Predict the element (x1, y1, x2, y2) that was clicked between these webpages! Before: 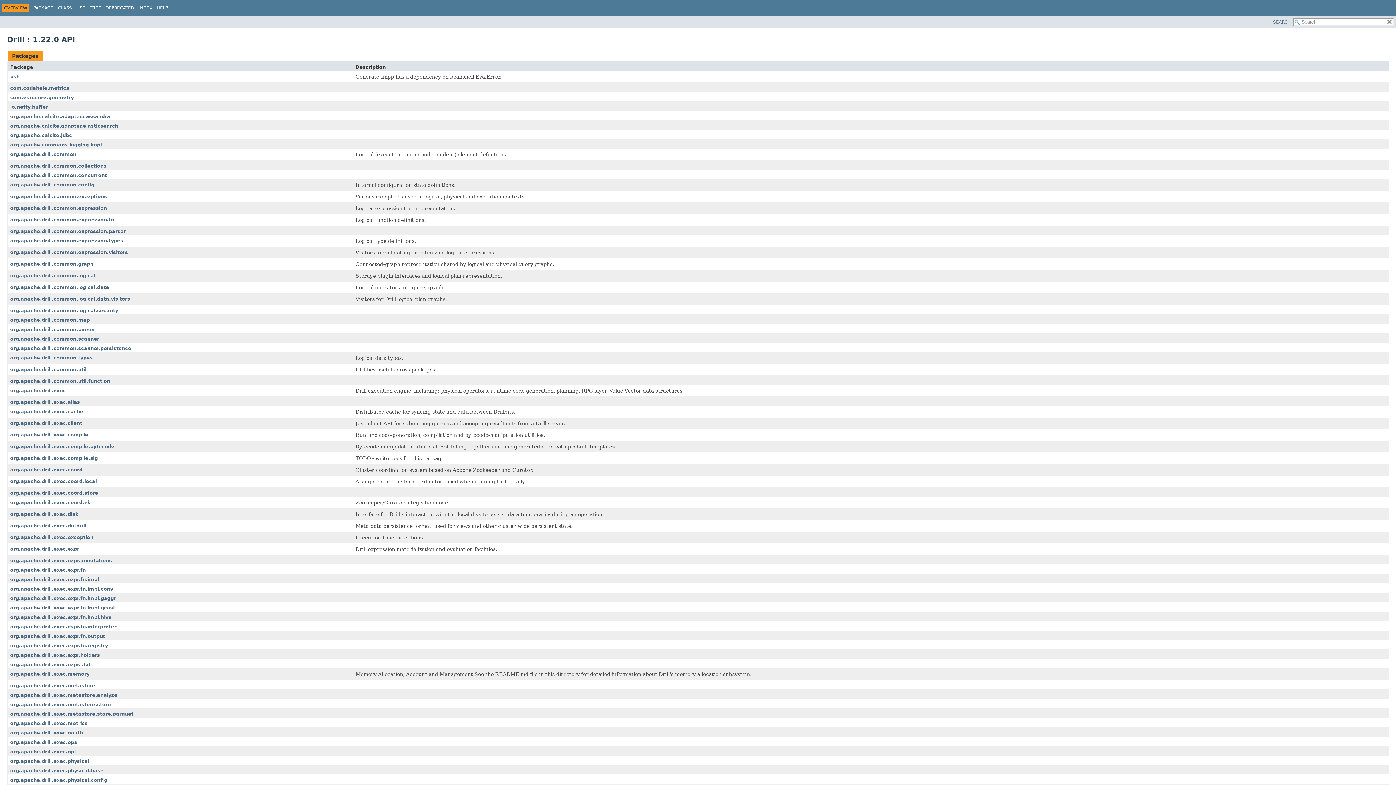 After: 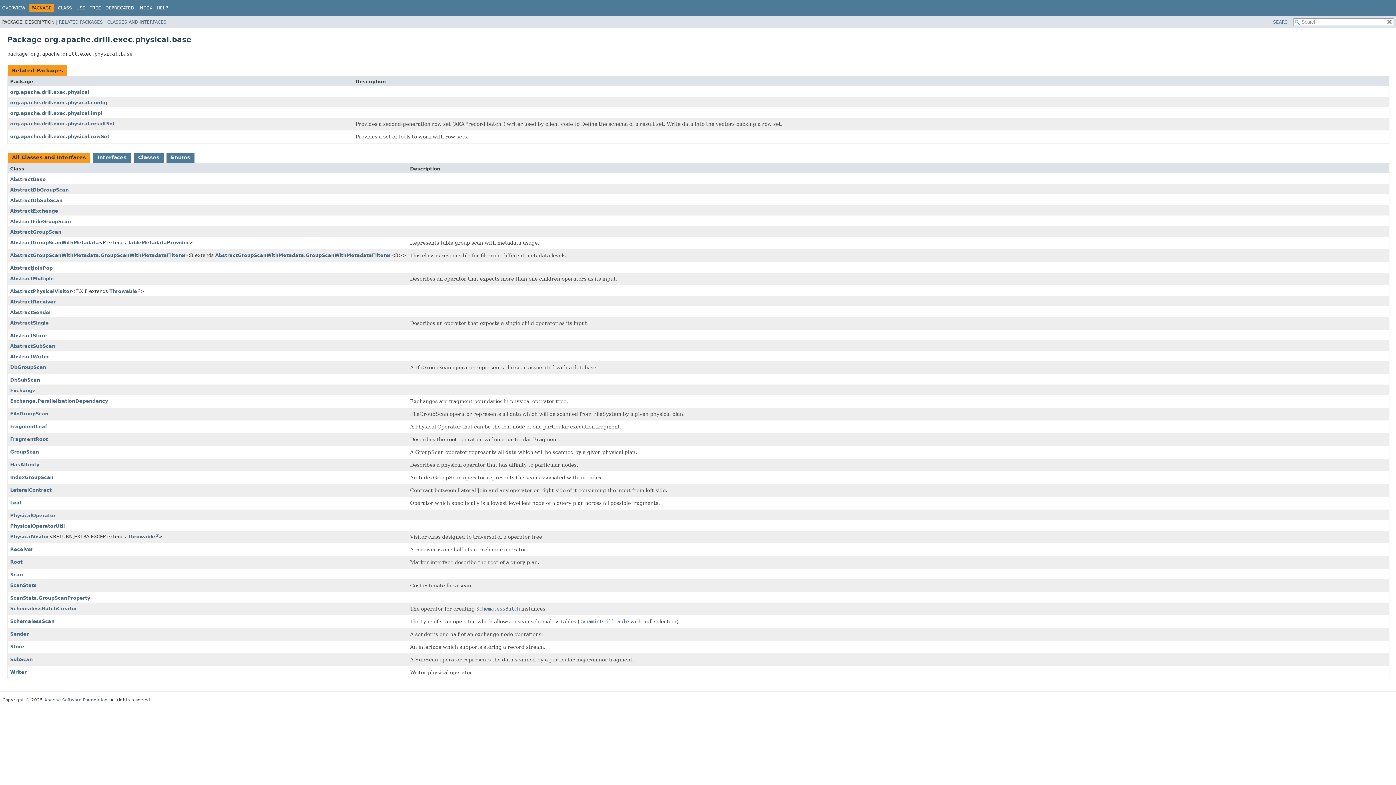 Action: bbox: (10, 768, 103, 773) label: org.apache.drill.exec.physical.base